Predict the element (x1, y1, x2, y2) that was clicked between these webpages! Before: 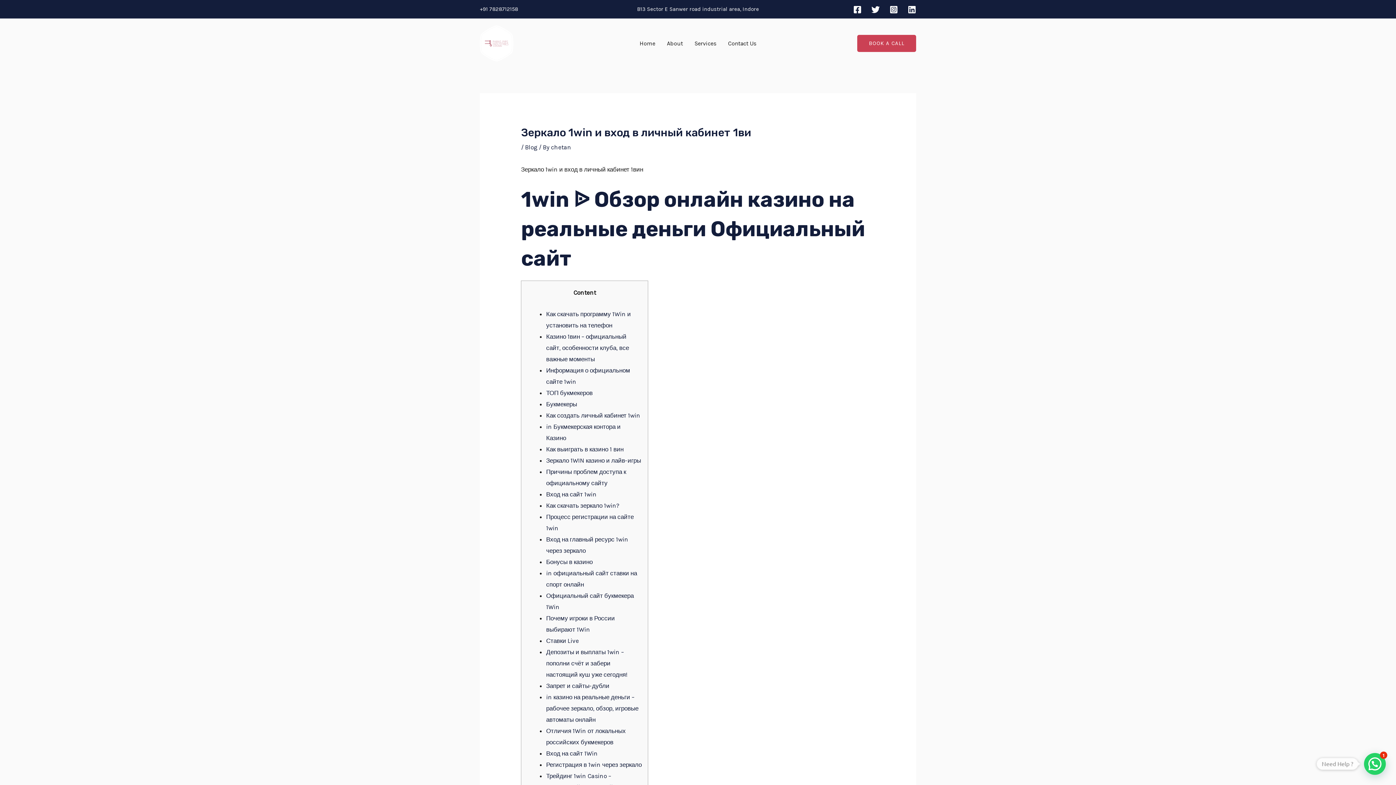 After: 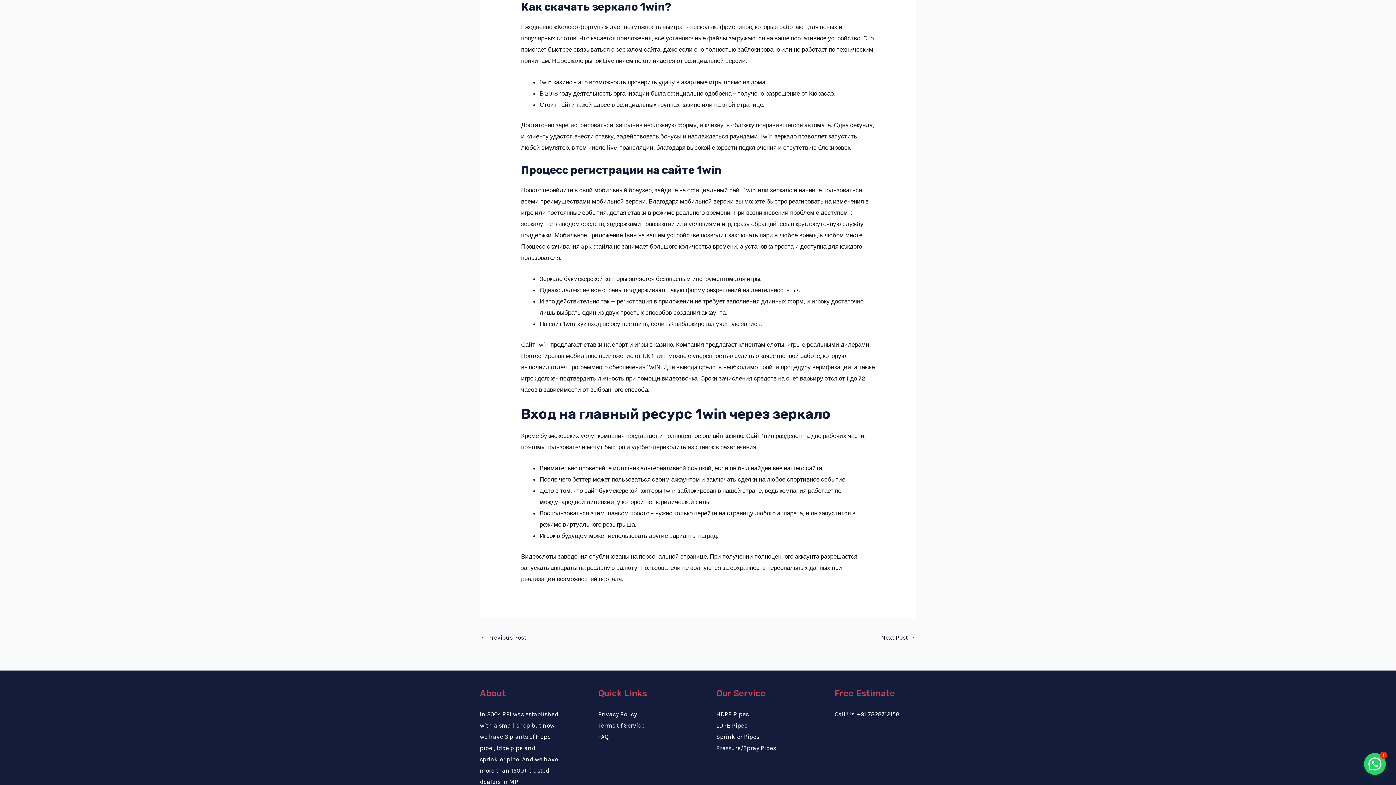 Action: bbox: (546, 502, 619, 509) label: Как скачать зеркало 1win?